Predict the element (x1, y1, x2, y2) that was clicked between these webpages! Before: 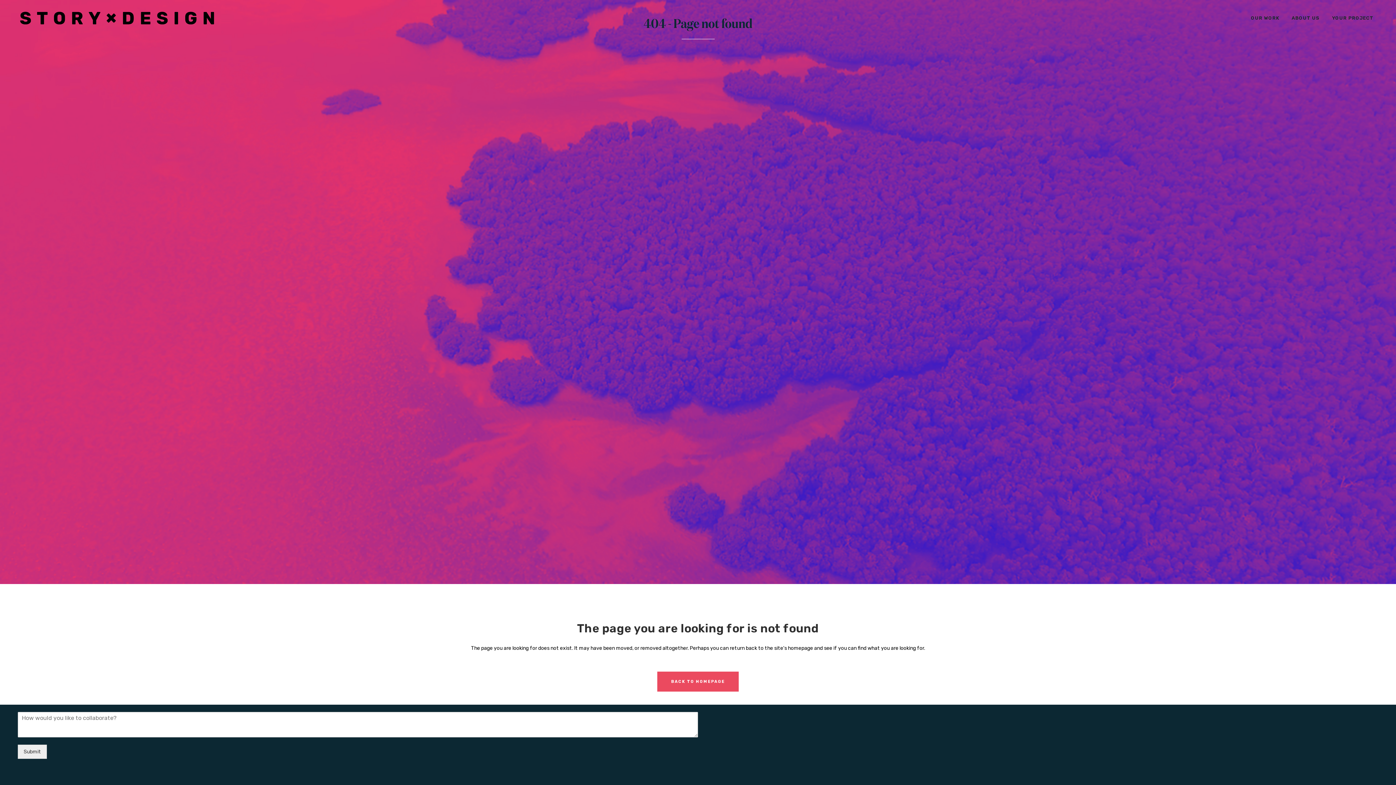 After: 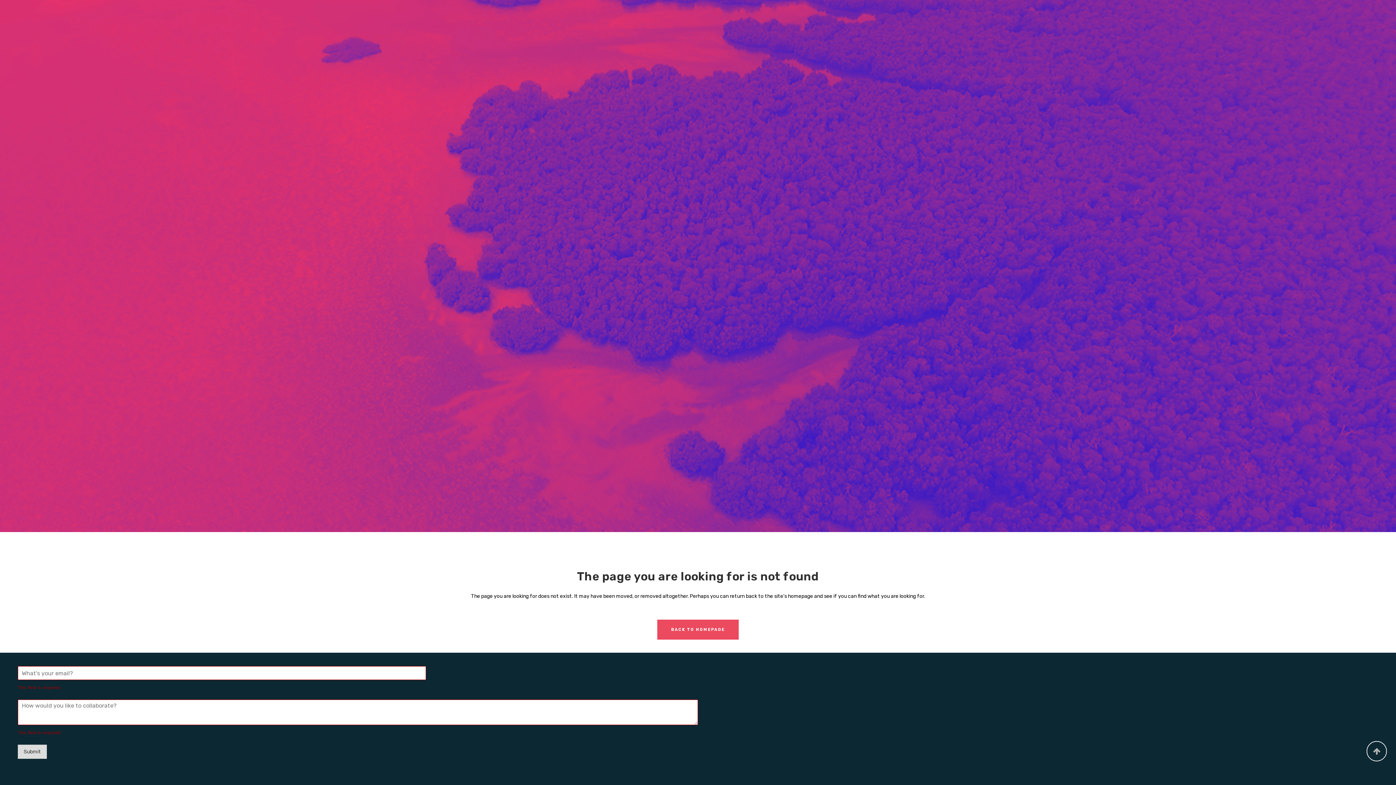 Action: bbox: (17, 745, 46, 759) label: Submit